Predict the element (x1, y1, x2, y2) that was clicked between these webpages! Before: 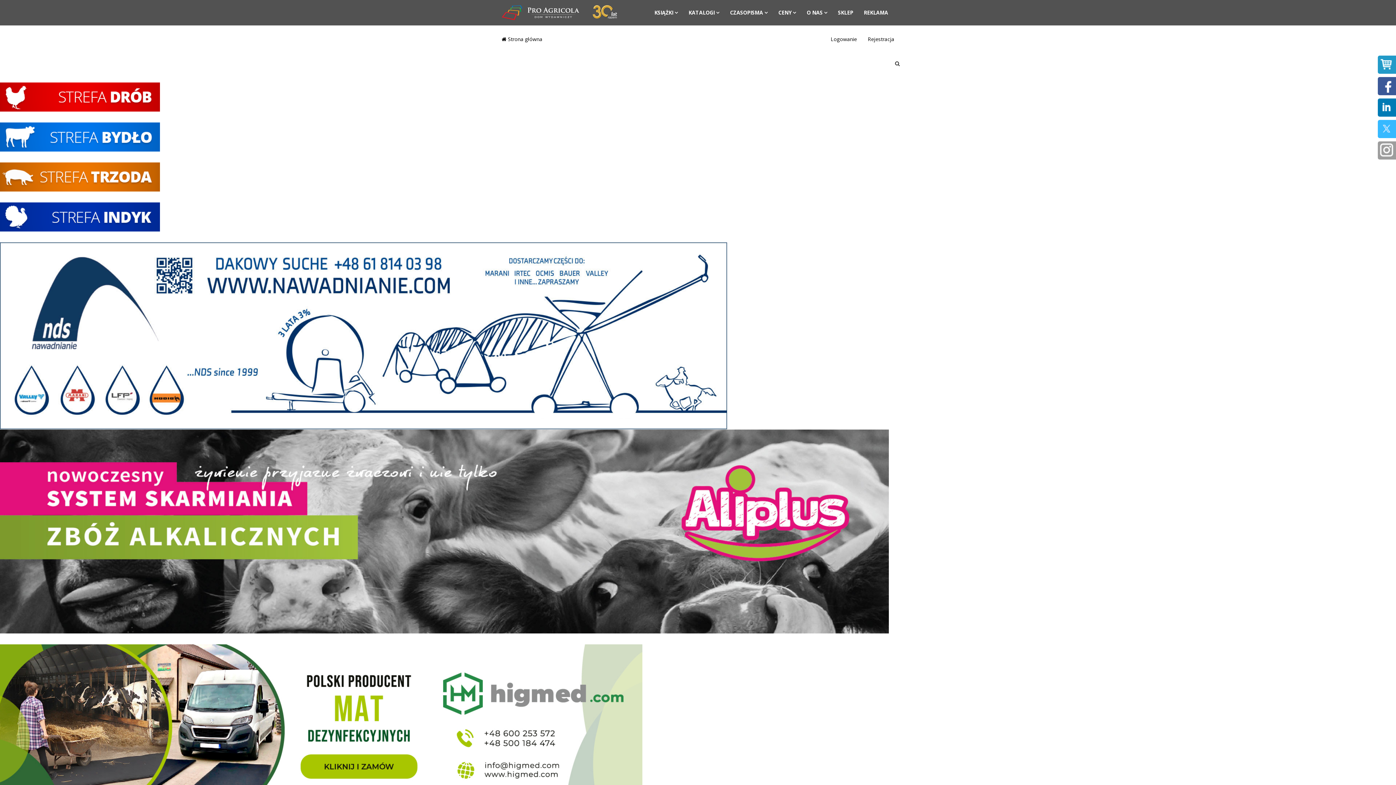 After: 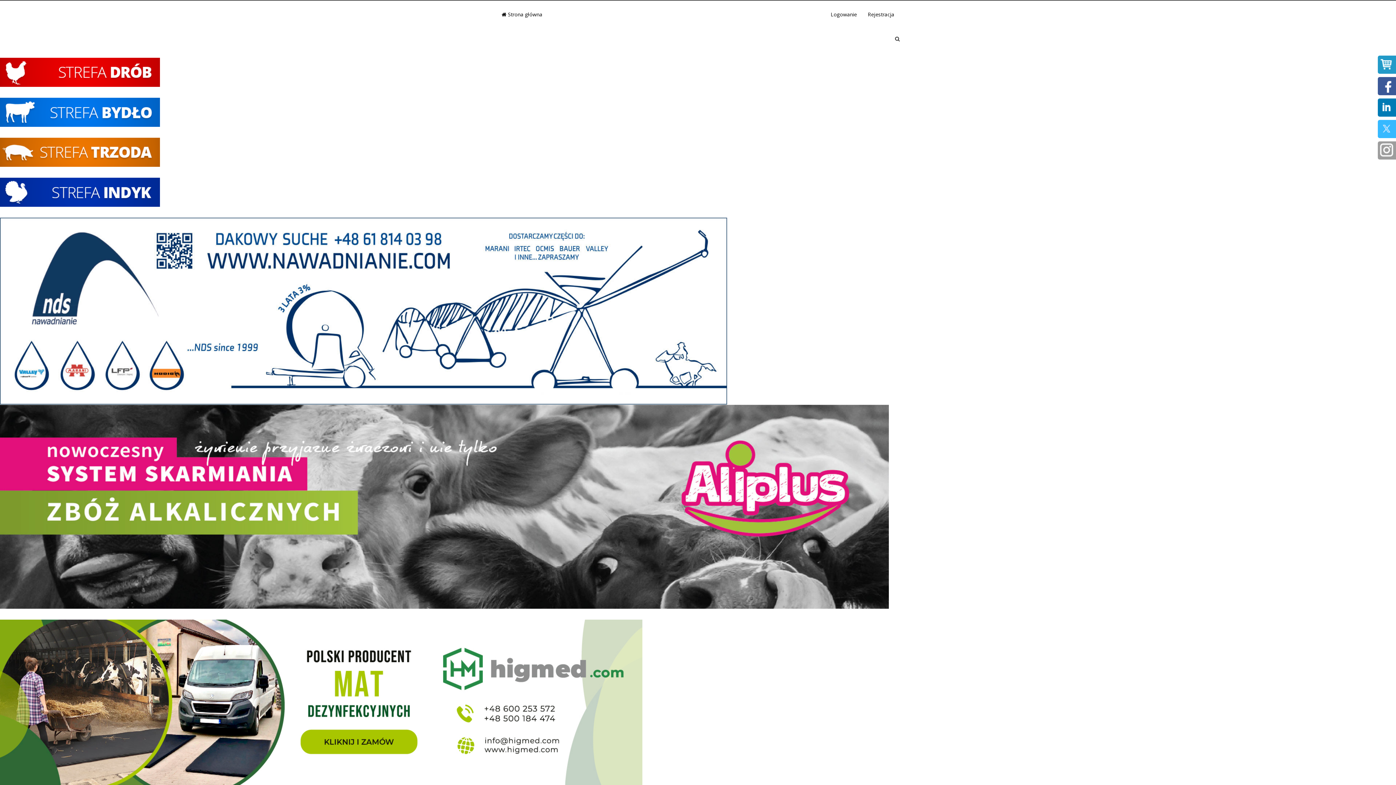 Action: bbox: (0, 644, 1396, 810)